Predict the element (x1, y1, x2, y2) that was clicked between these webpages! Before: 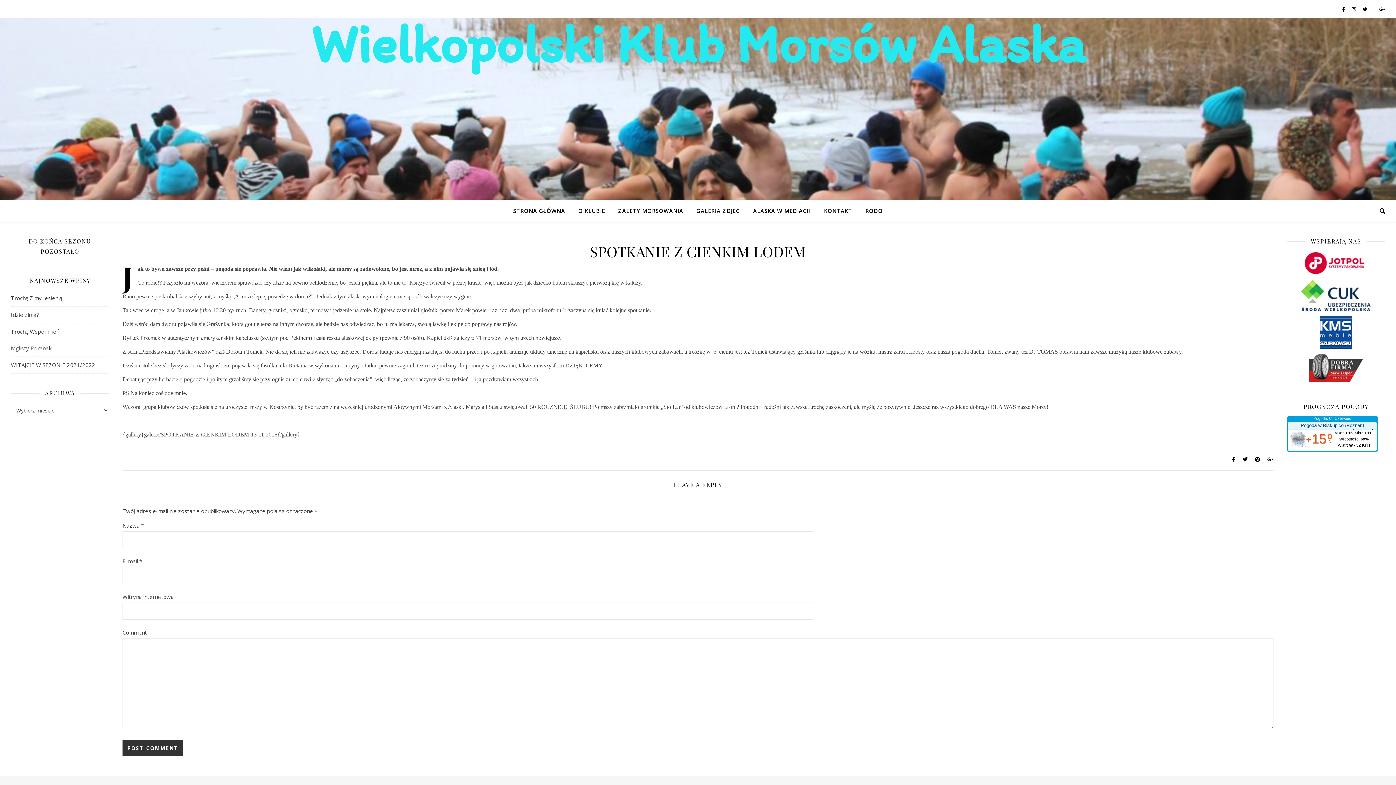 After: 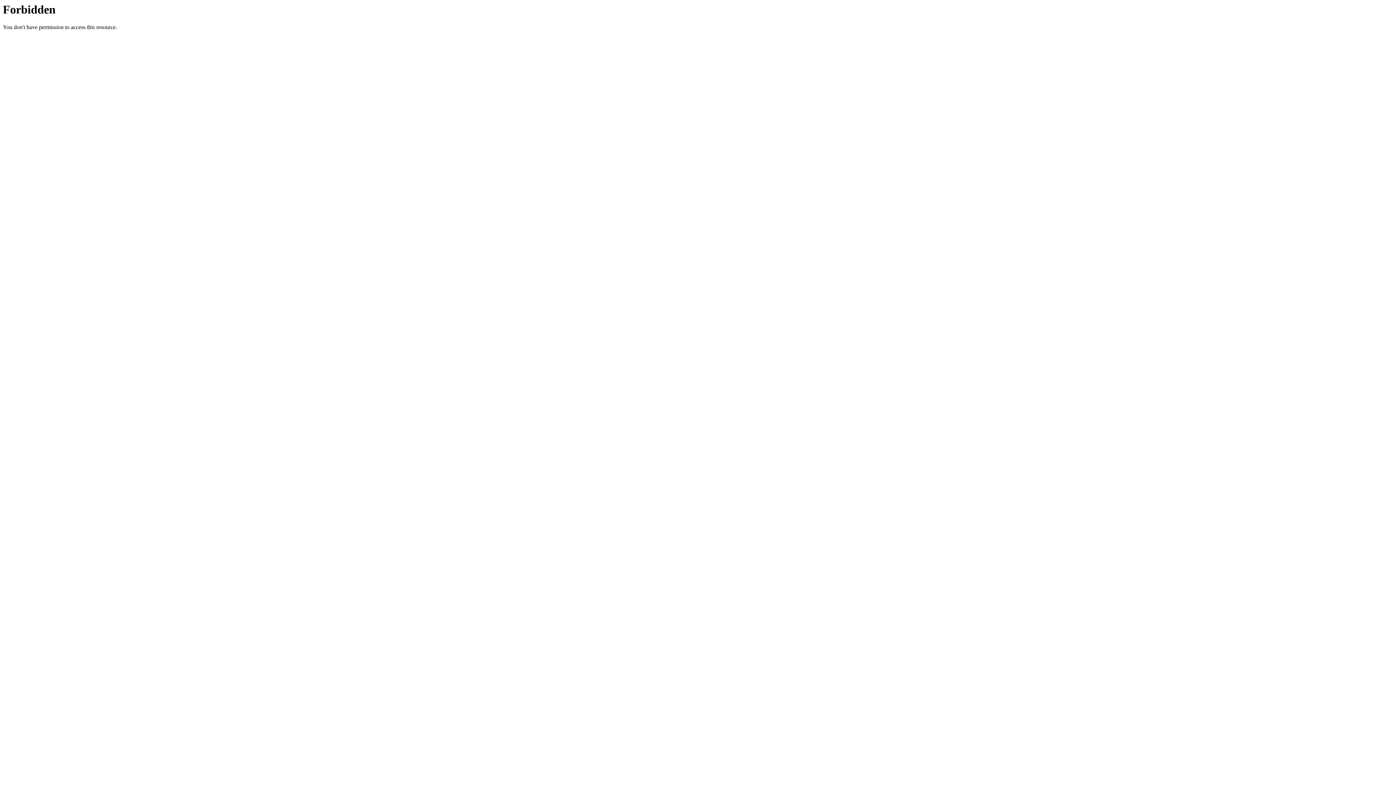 Action: bbox: (1287, 316, 1385, 349)